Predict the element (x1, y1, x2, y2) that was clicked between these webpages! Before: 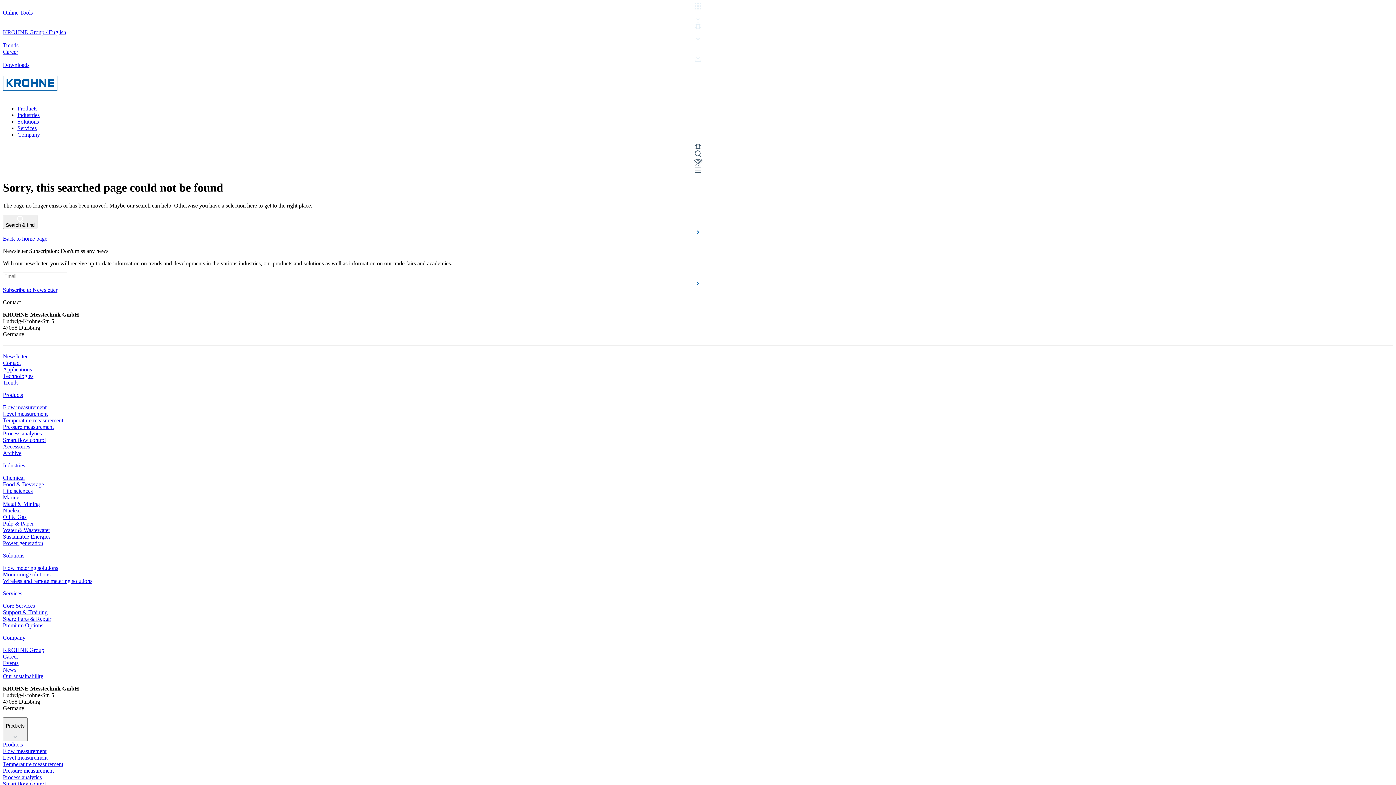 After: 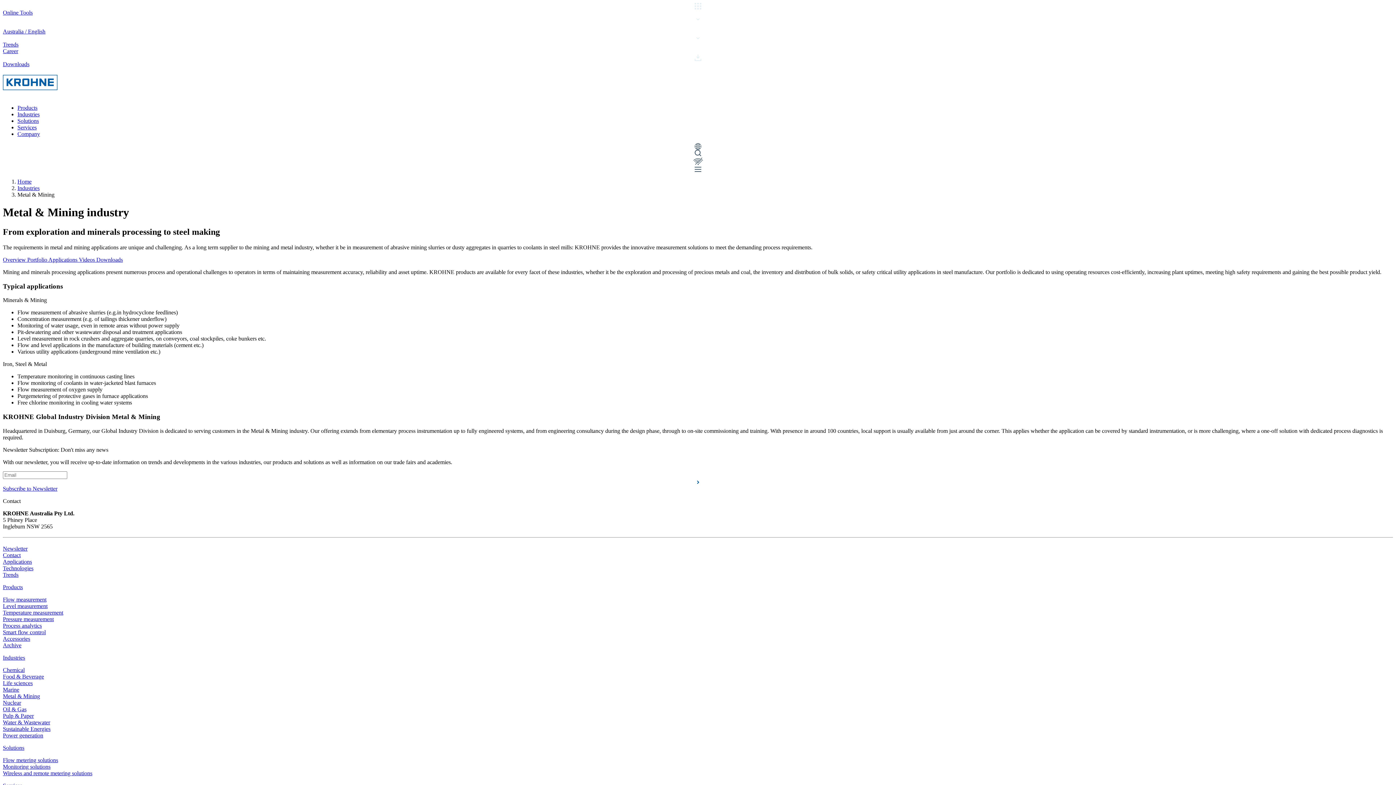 Action: bbox: (2, 501, 40, 507) label: Metal & Mining